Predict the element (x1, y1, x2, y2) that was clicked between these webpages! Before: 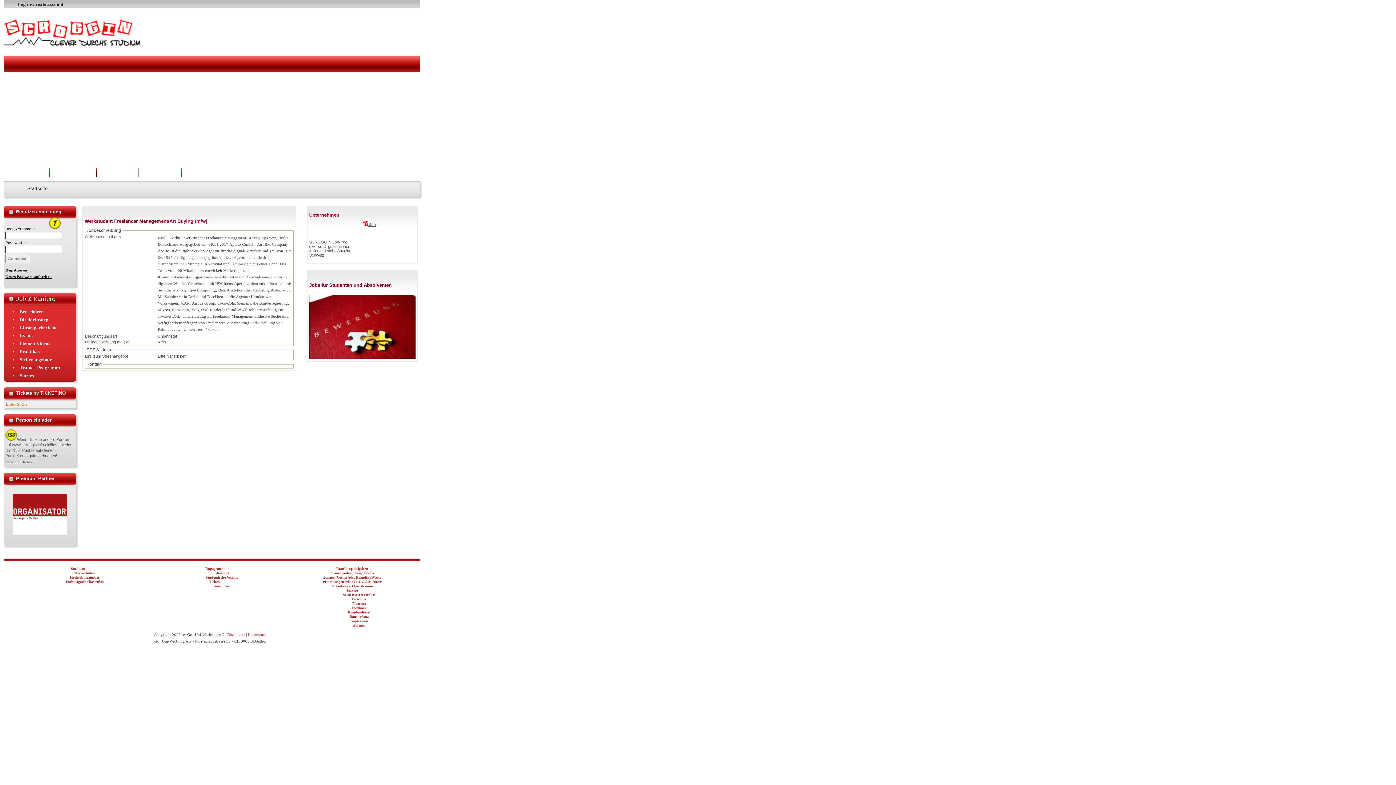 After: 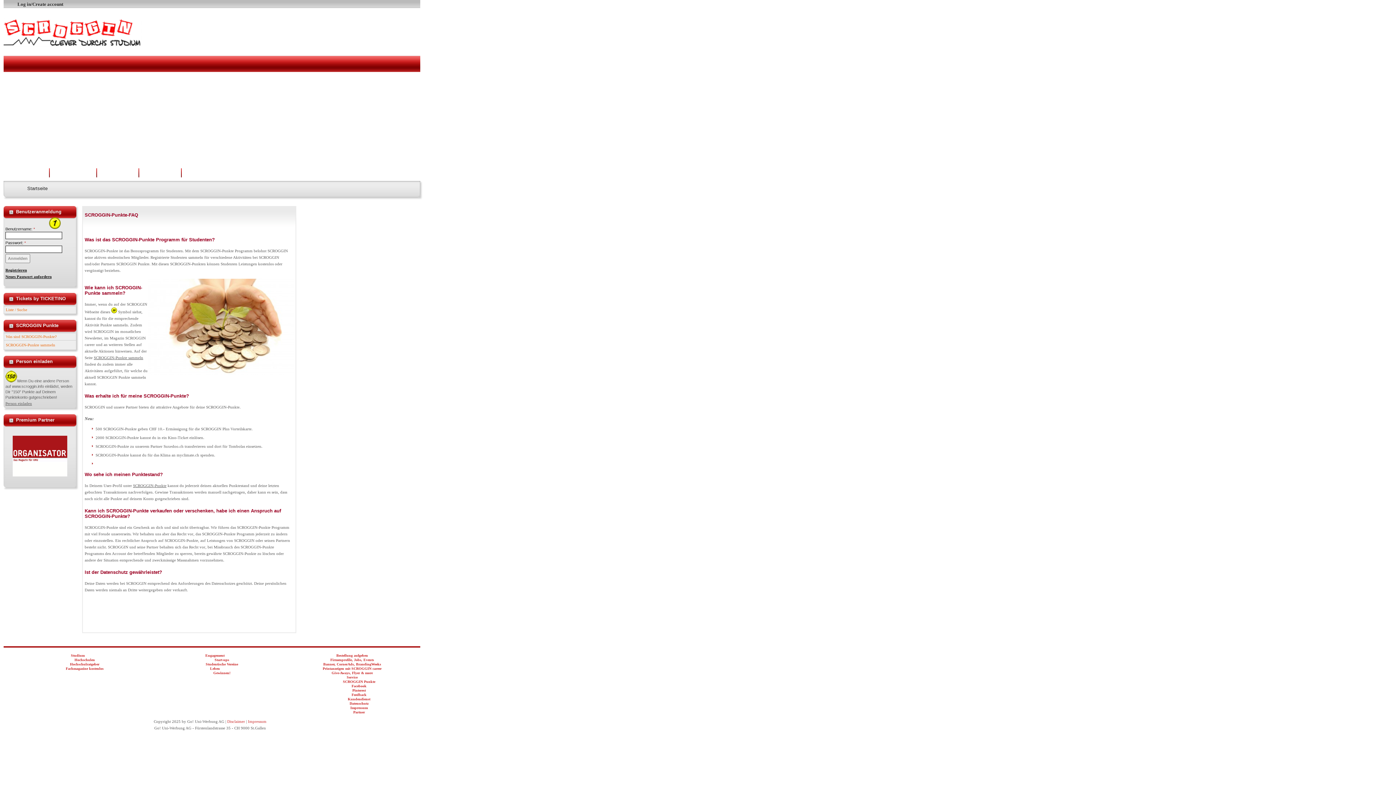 Action: bbox: (342, 592, 375, 596) label: SCROGGIN Punkte